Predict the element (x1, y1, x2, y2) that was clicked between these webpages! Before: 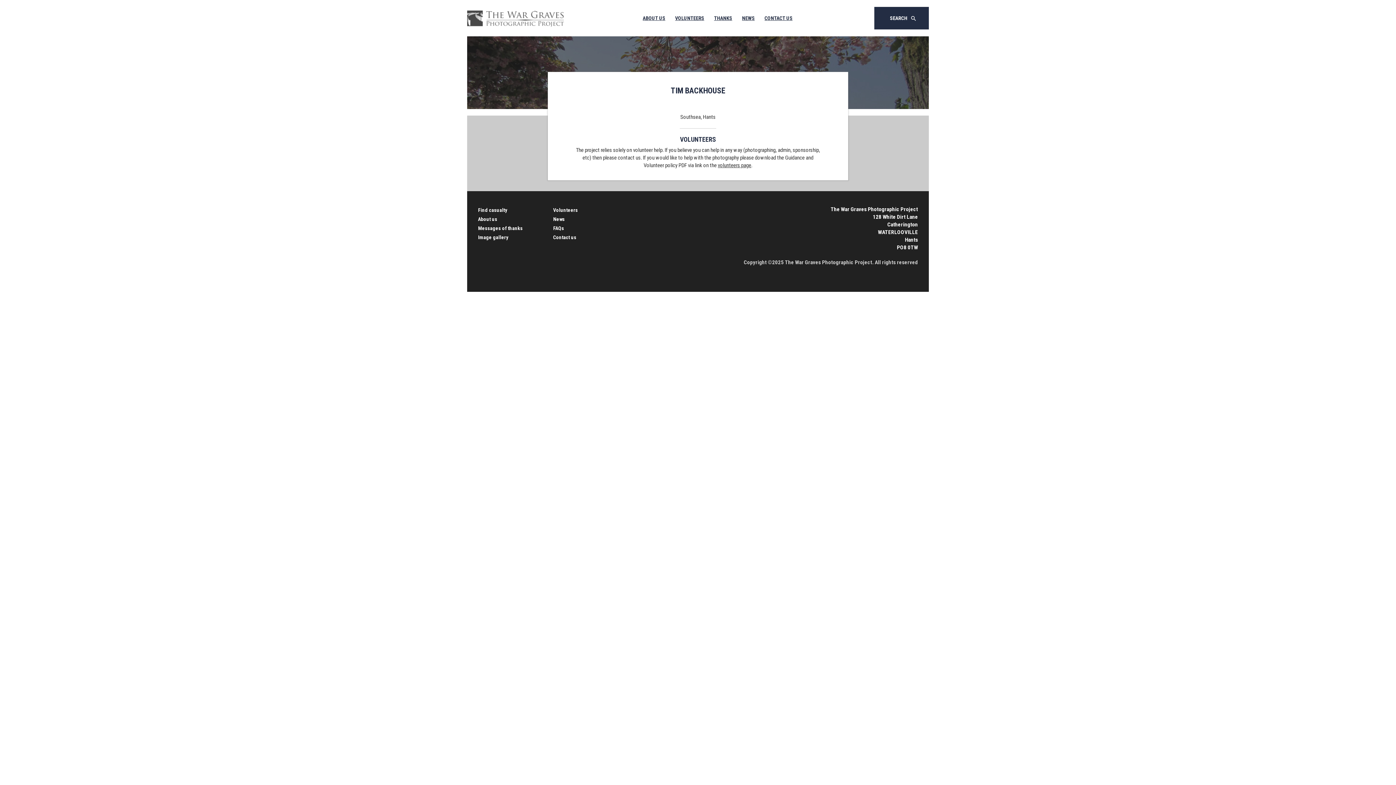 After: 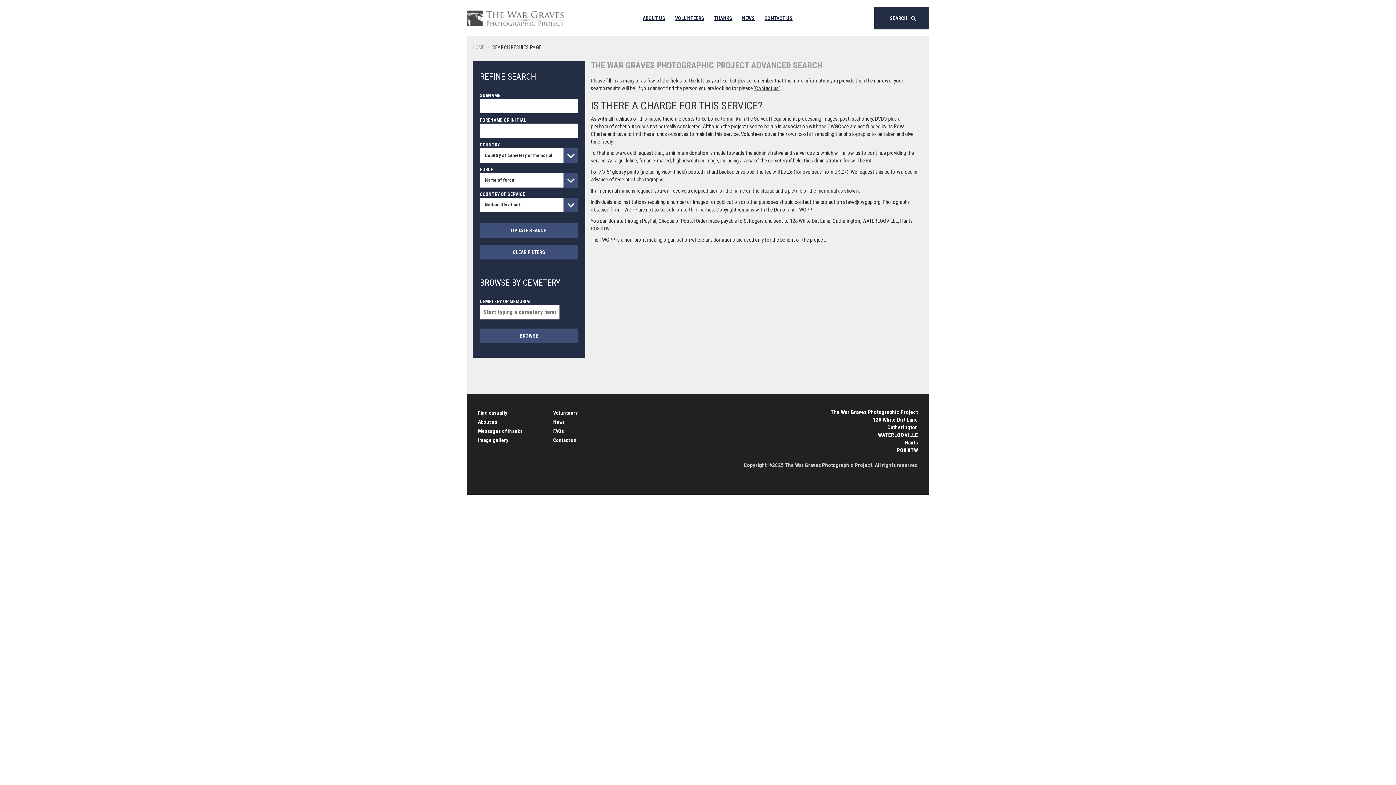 Action: bbox: (478, 207, 507, 213) label: Find casualty